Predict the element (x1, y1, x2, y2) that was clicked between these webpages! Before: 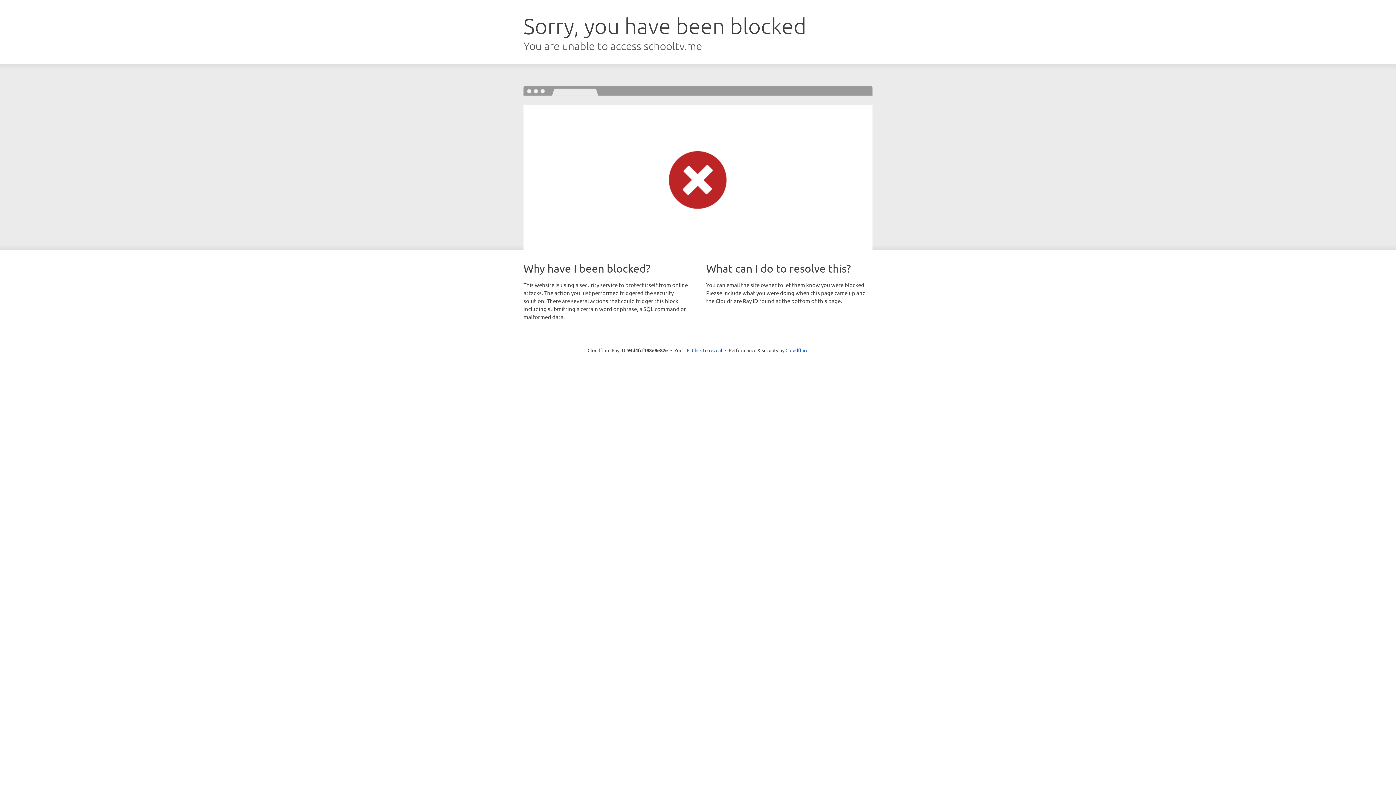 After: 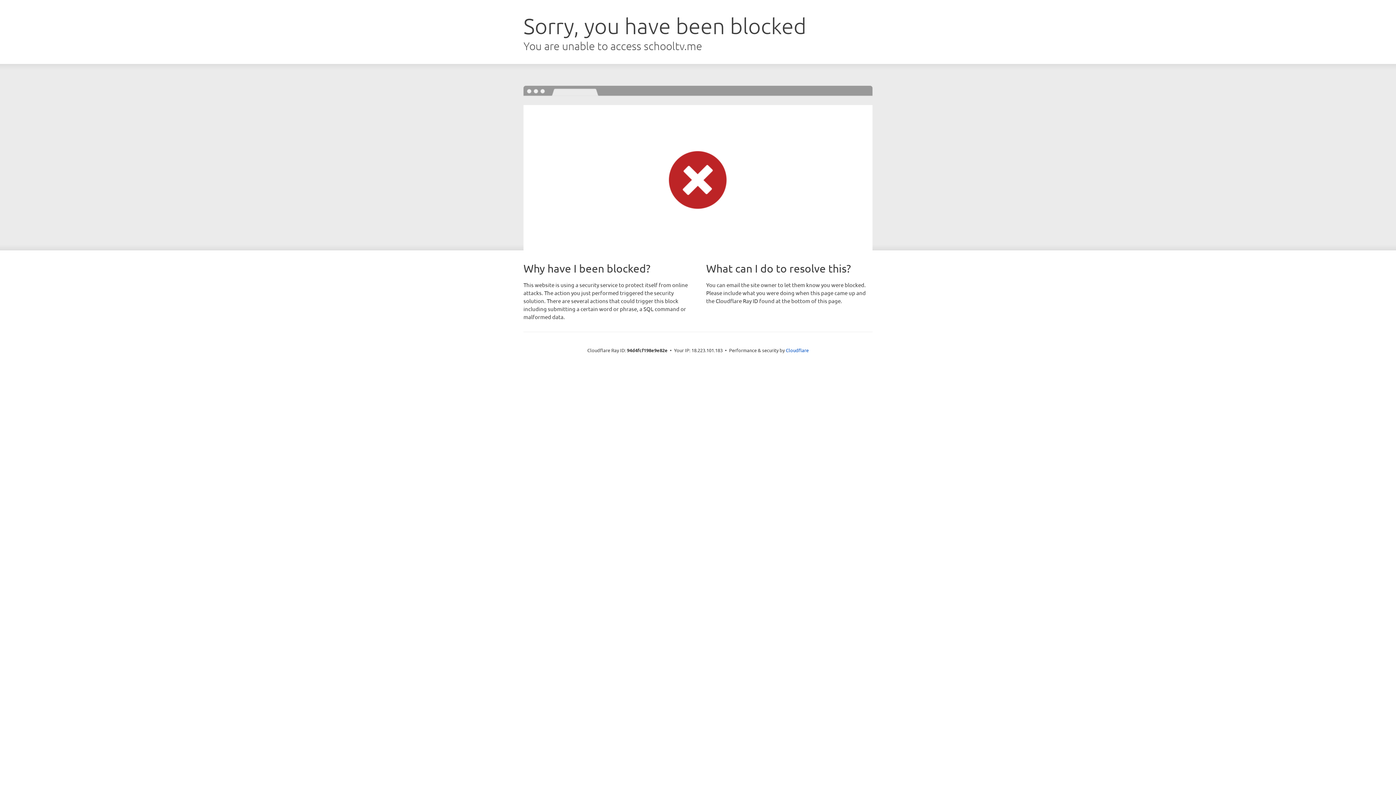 Action: bbox: (692, 346, 722, 353) label: Click to reveal